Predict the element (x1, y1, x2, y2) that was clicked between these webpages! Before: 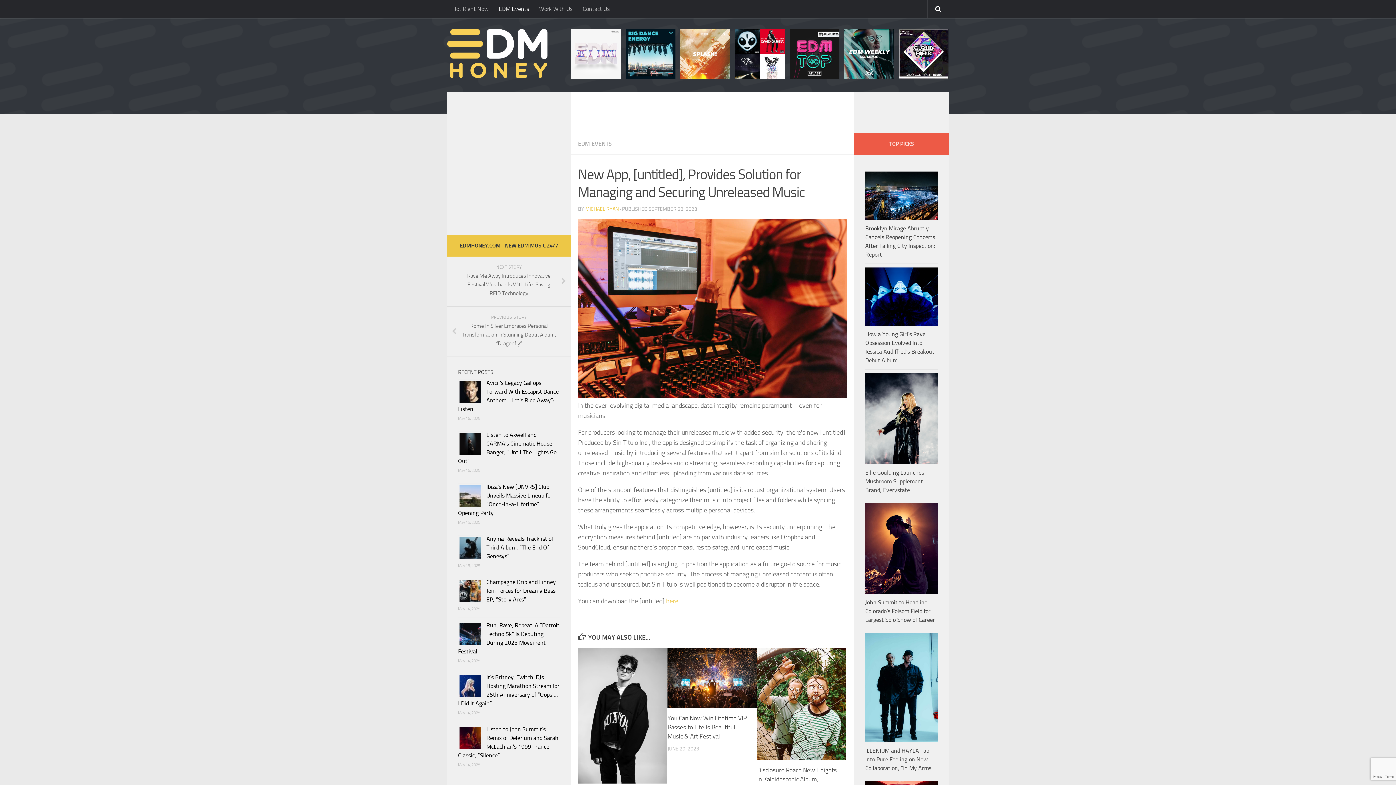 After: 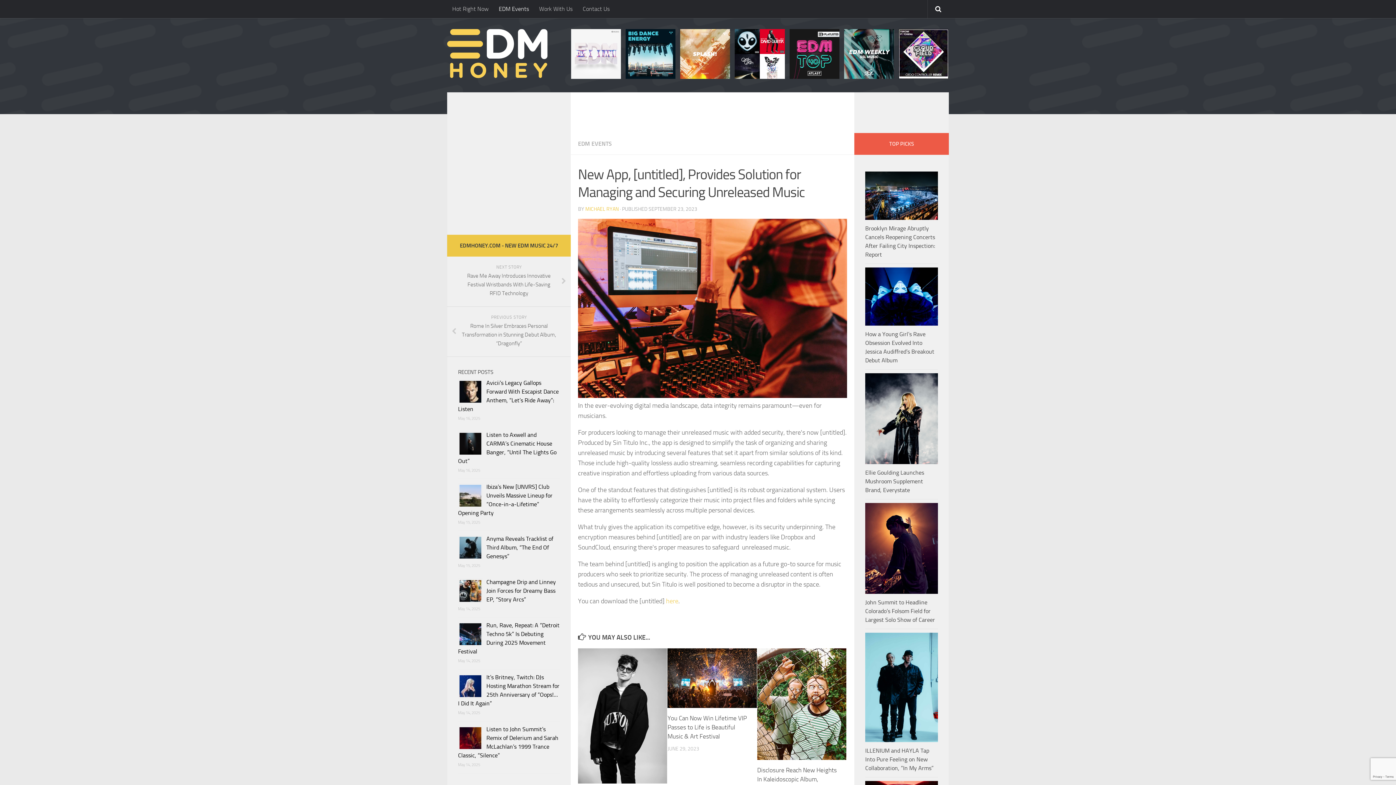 Action: bbox: (571, 73, 621, 80)